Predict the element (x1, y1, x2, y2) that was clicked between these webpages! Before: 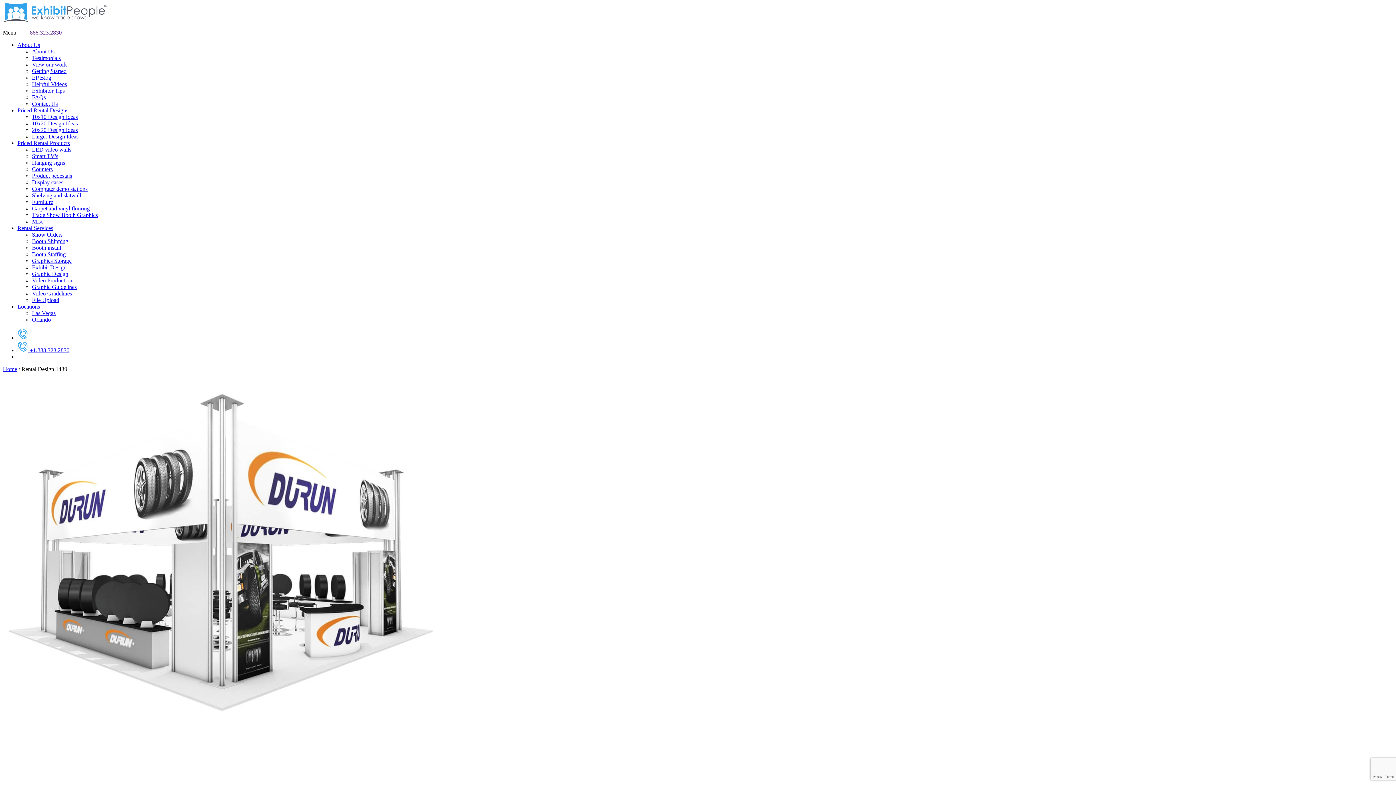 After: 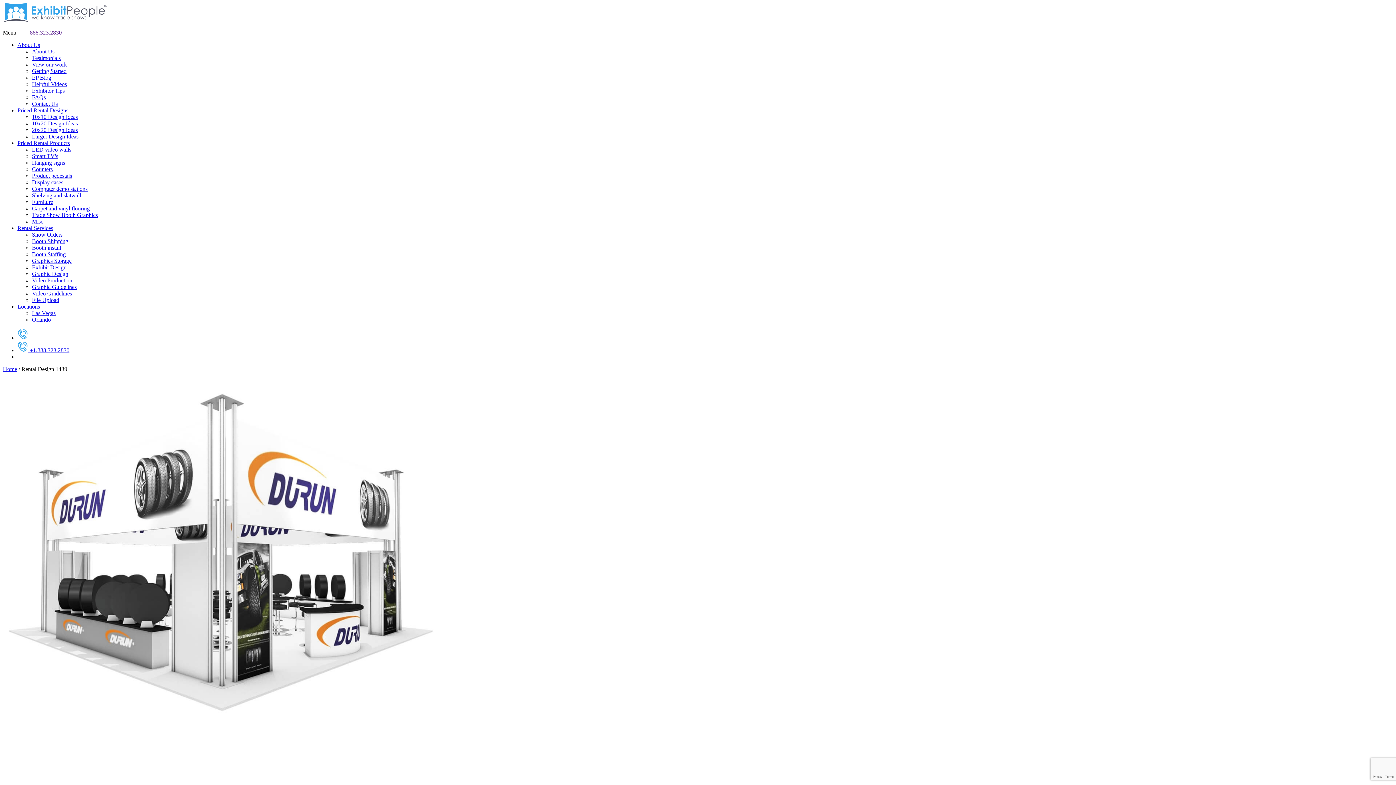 Action: label:  888.323.2830 bbox: (17, 29, 61, 35)